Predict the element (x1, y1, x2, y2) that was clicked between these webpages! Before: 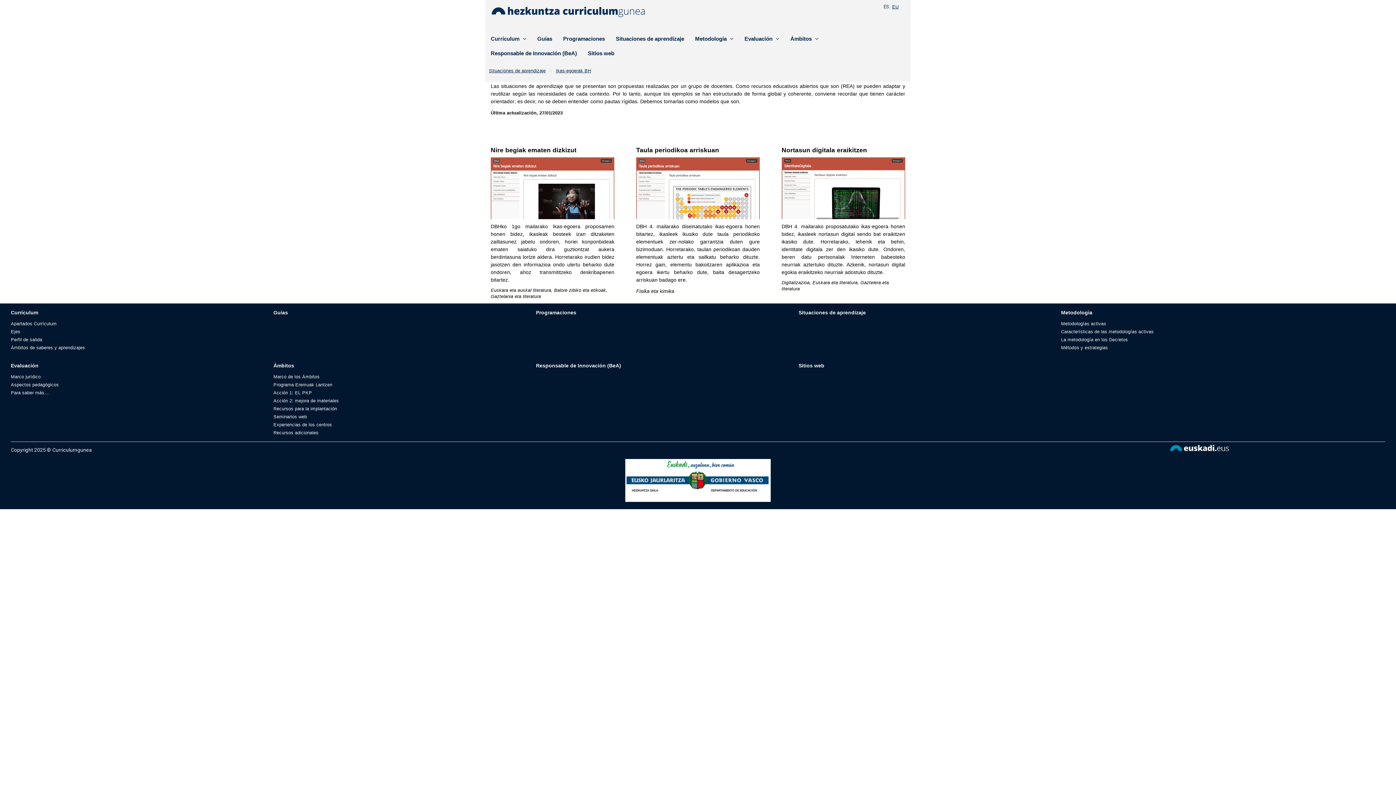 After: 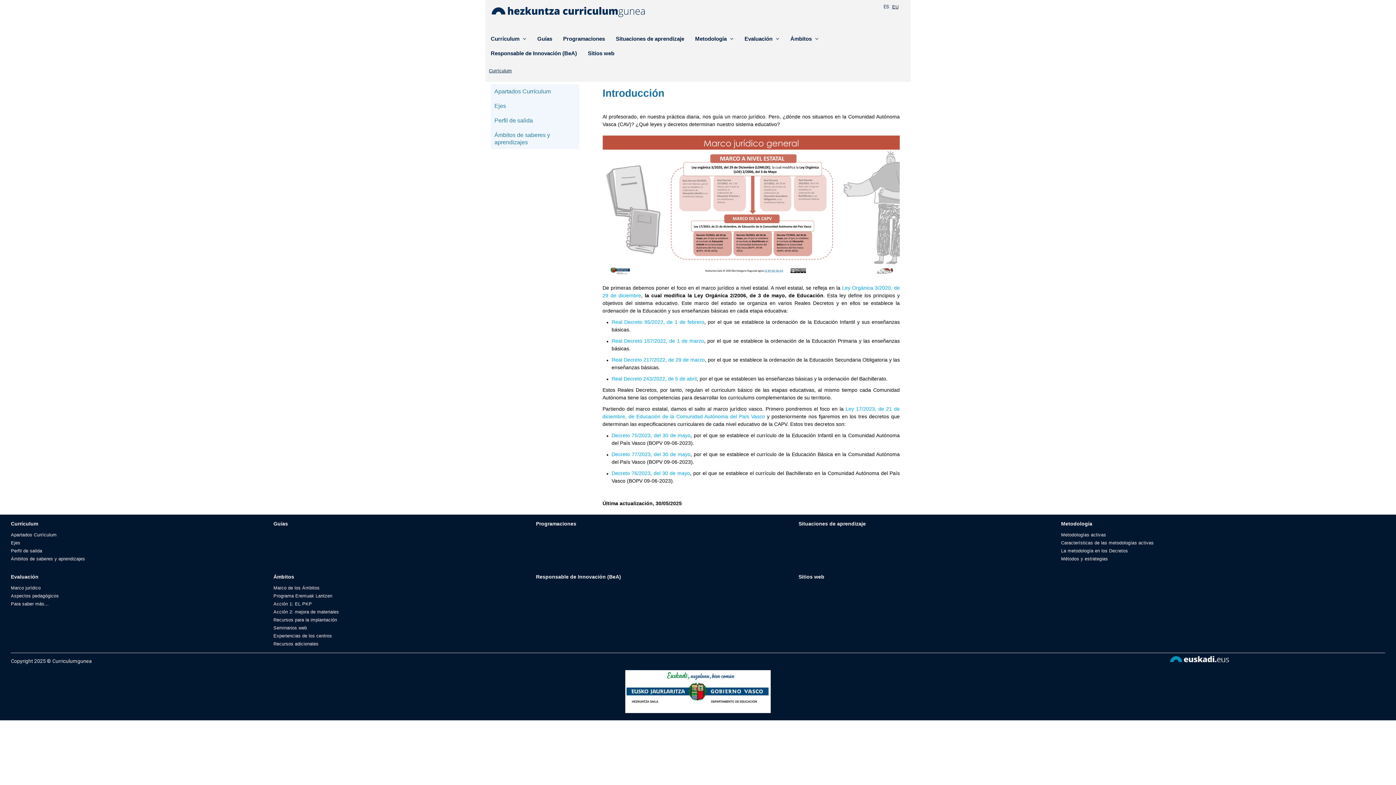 Action: label: Currículum bbox: (10, 307, 272, 319)